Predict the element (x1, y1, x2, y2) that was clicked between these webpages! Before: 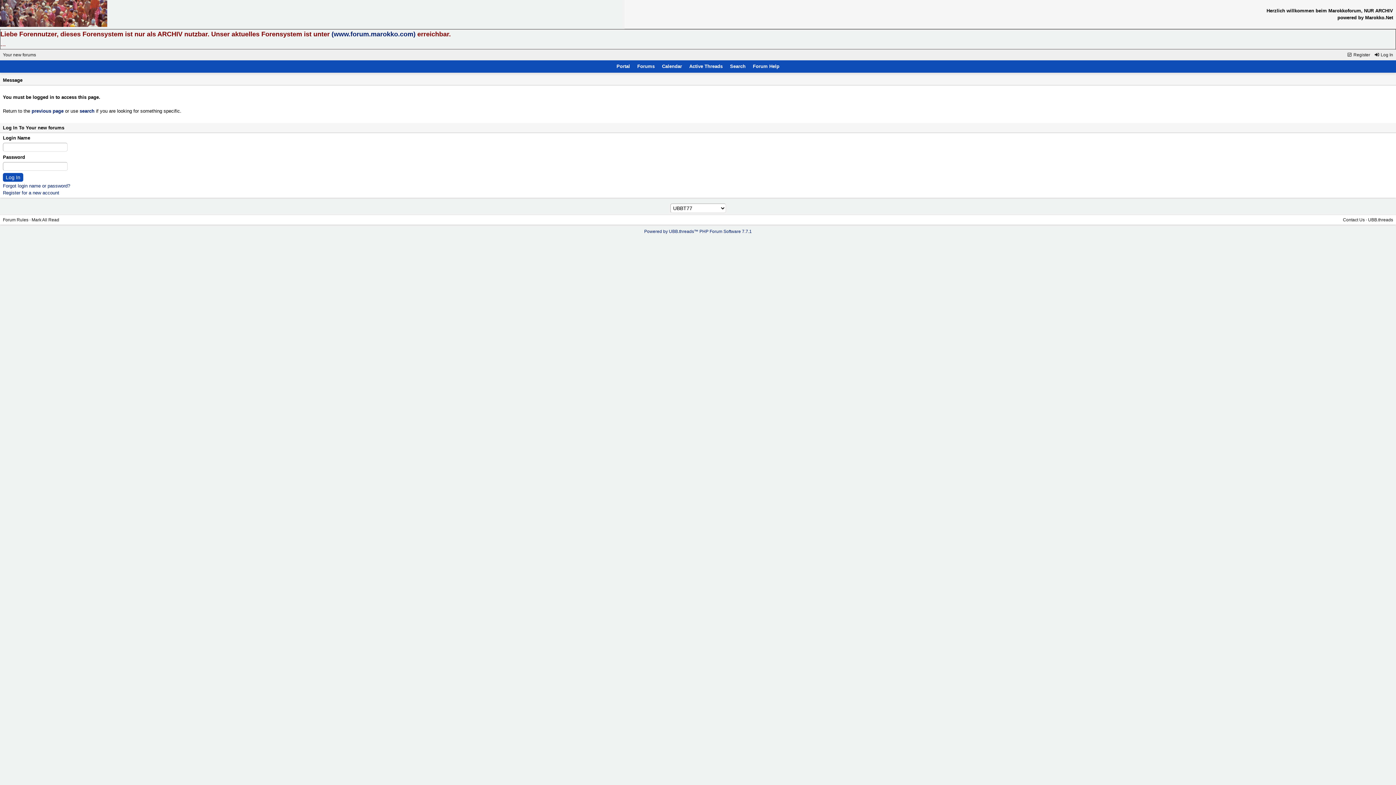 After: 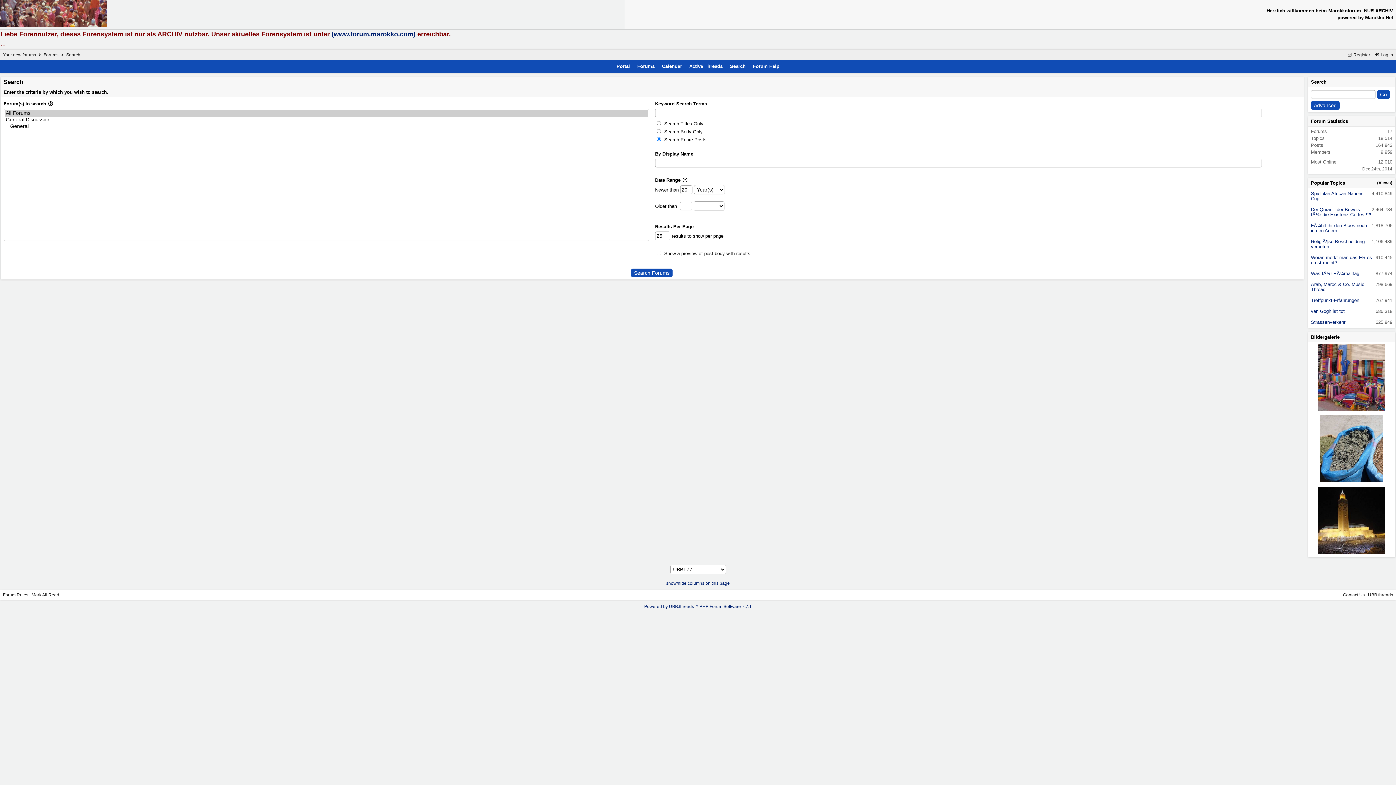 Action: bbox: (79, 108, 94, 113) label: search